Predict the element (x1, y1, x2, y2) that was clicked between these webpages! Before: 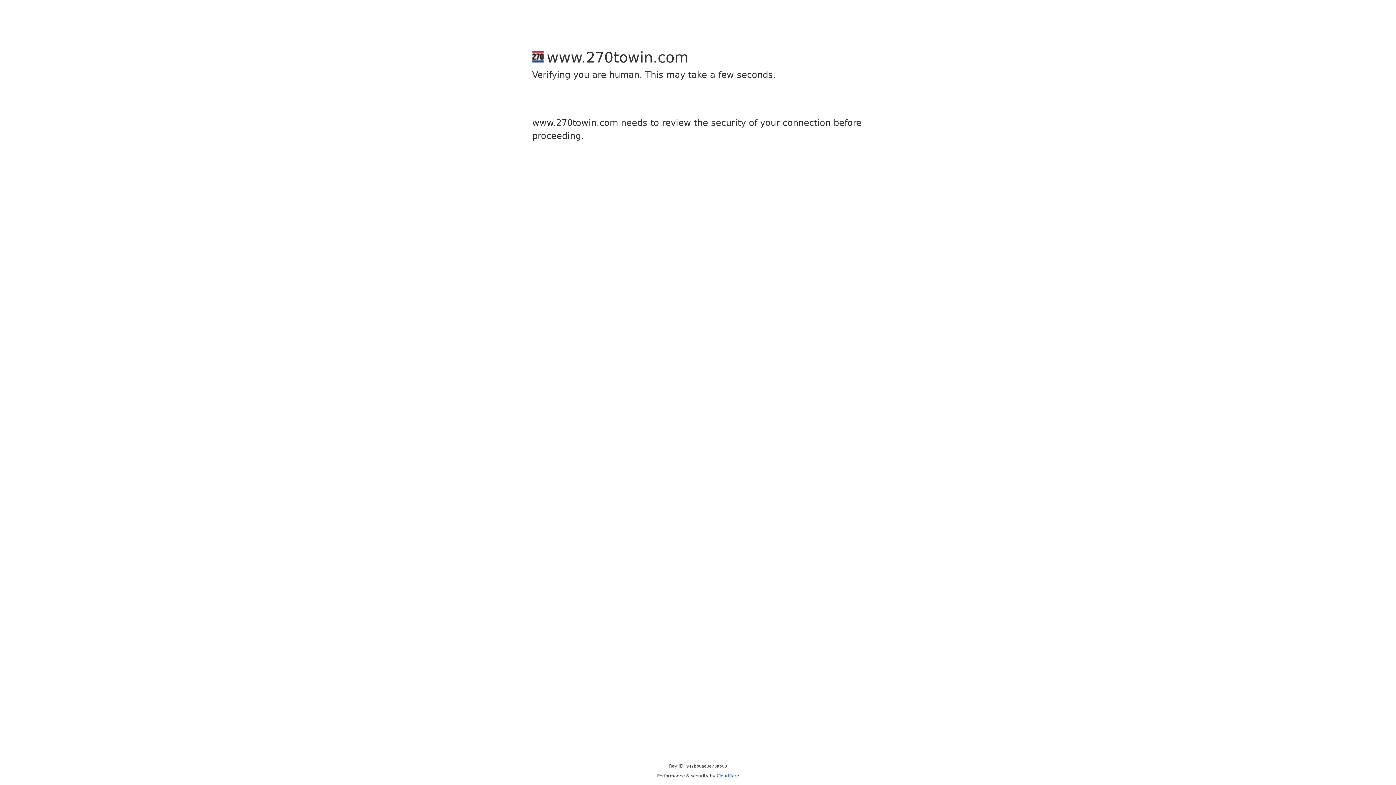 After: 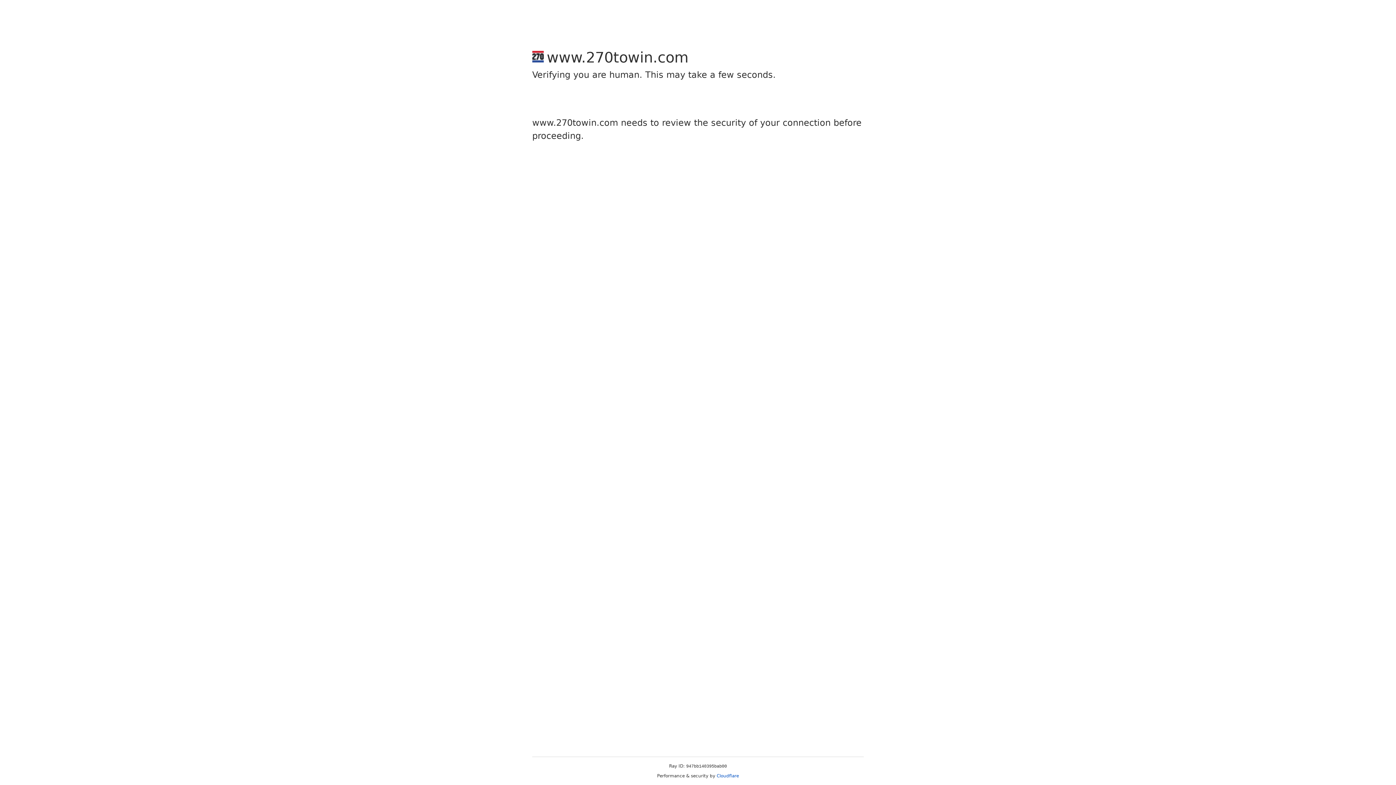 Action: label: Cloudflare bbox: (716, 773, 739, 778)